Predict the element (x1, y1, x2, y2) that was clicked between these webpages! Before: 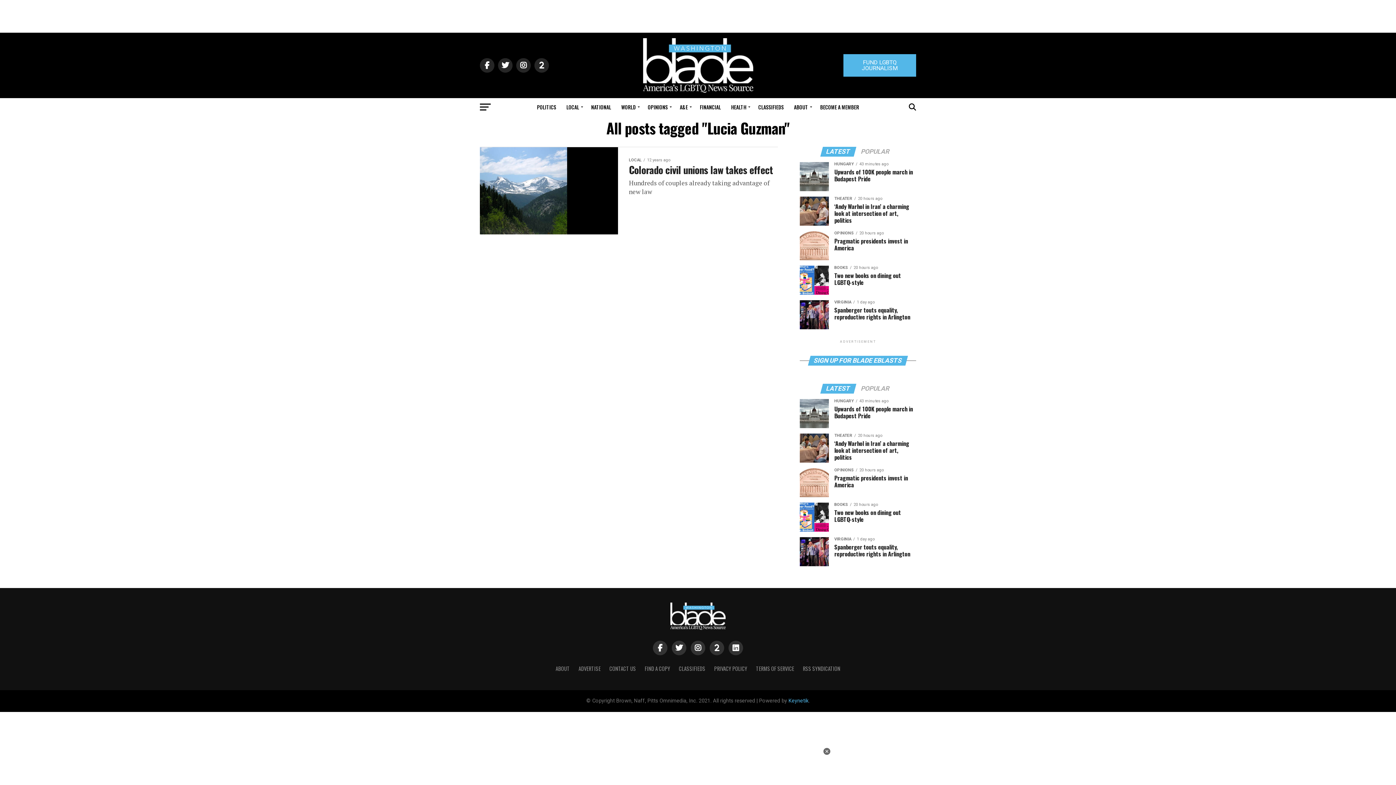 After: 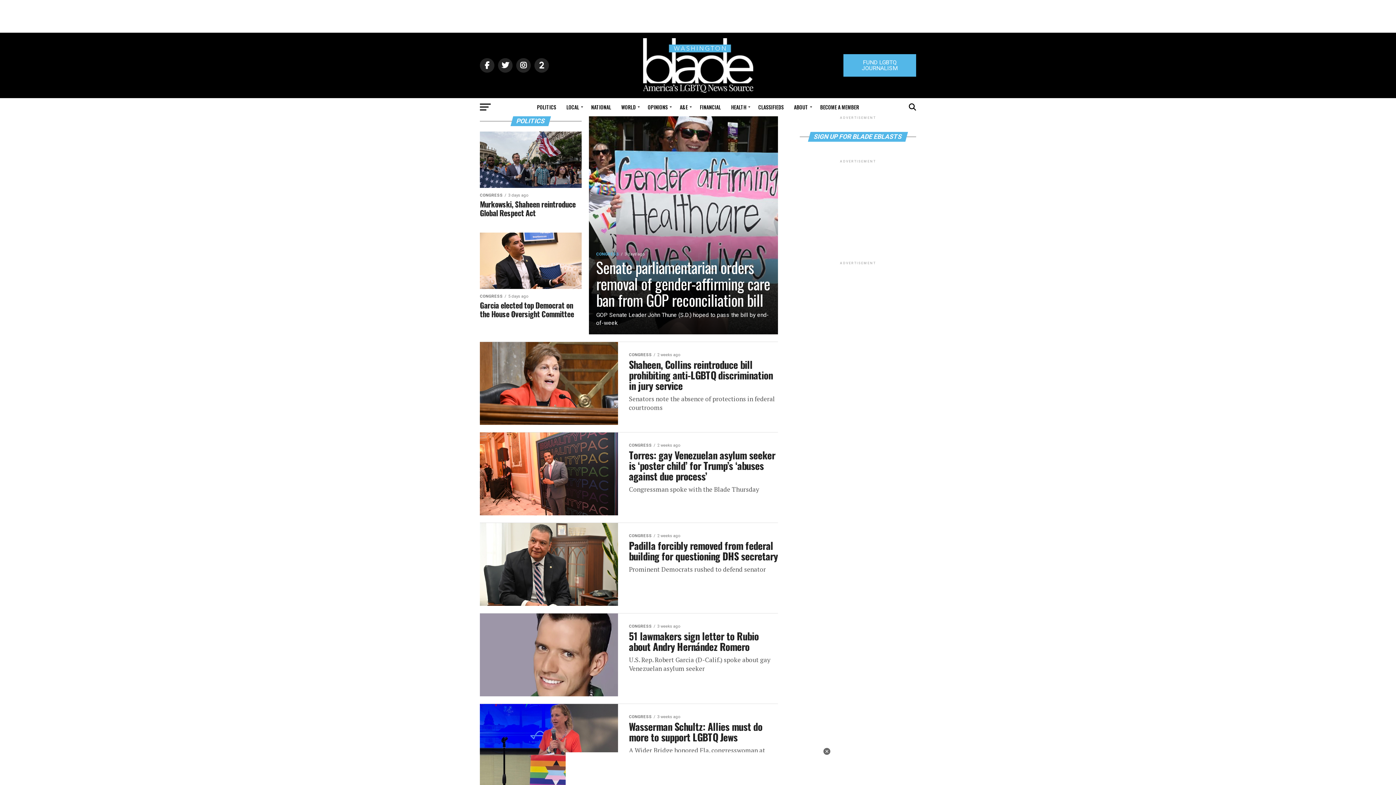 Action: label: POLITICS bbox: (532, 98, 560, 116)